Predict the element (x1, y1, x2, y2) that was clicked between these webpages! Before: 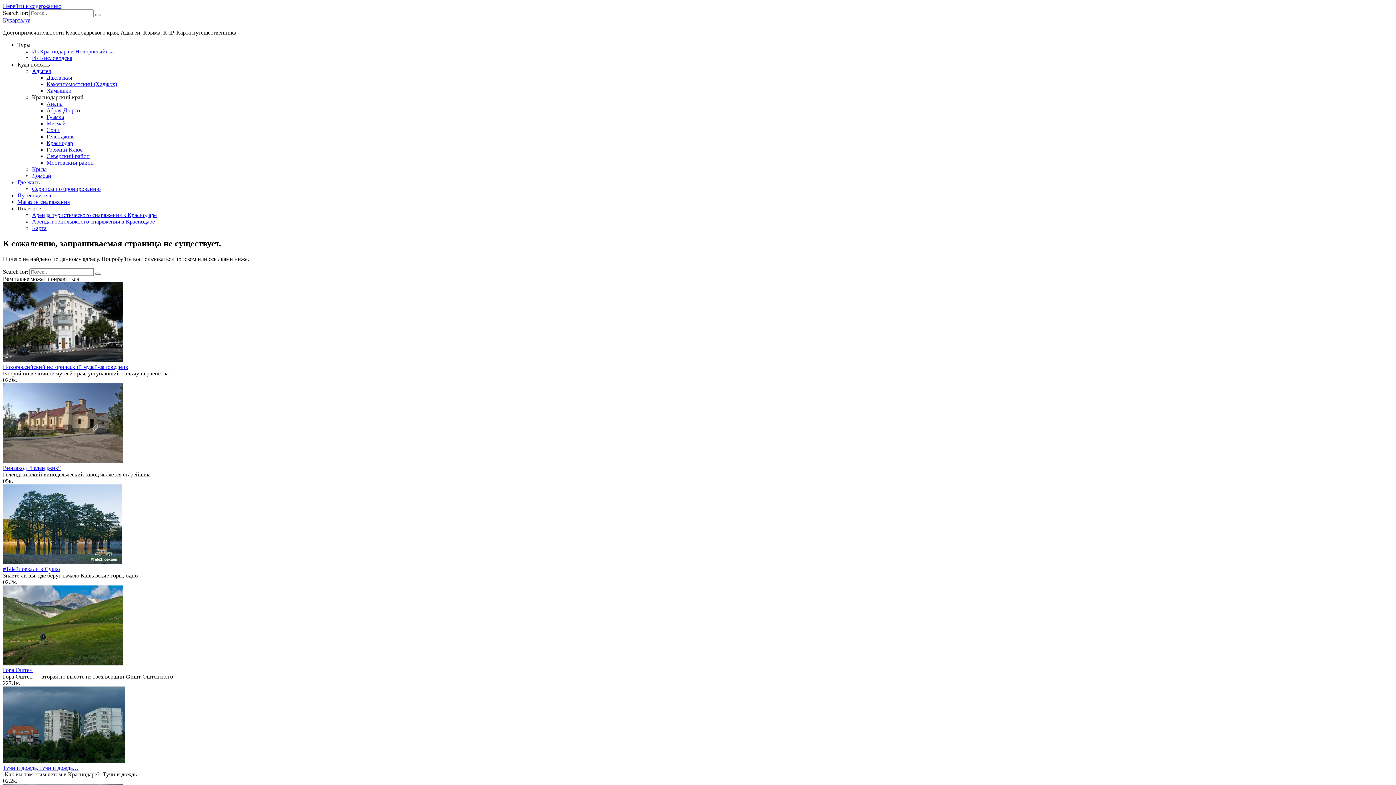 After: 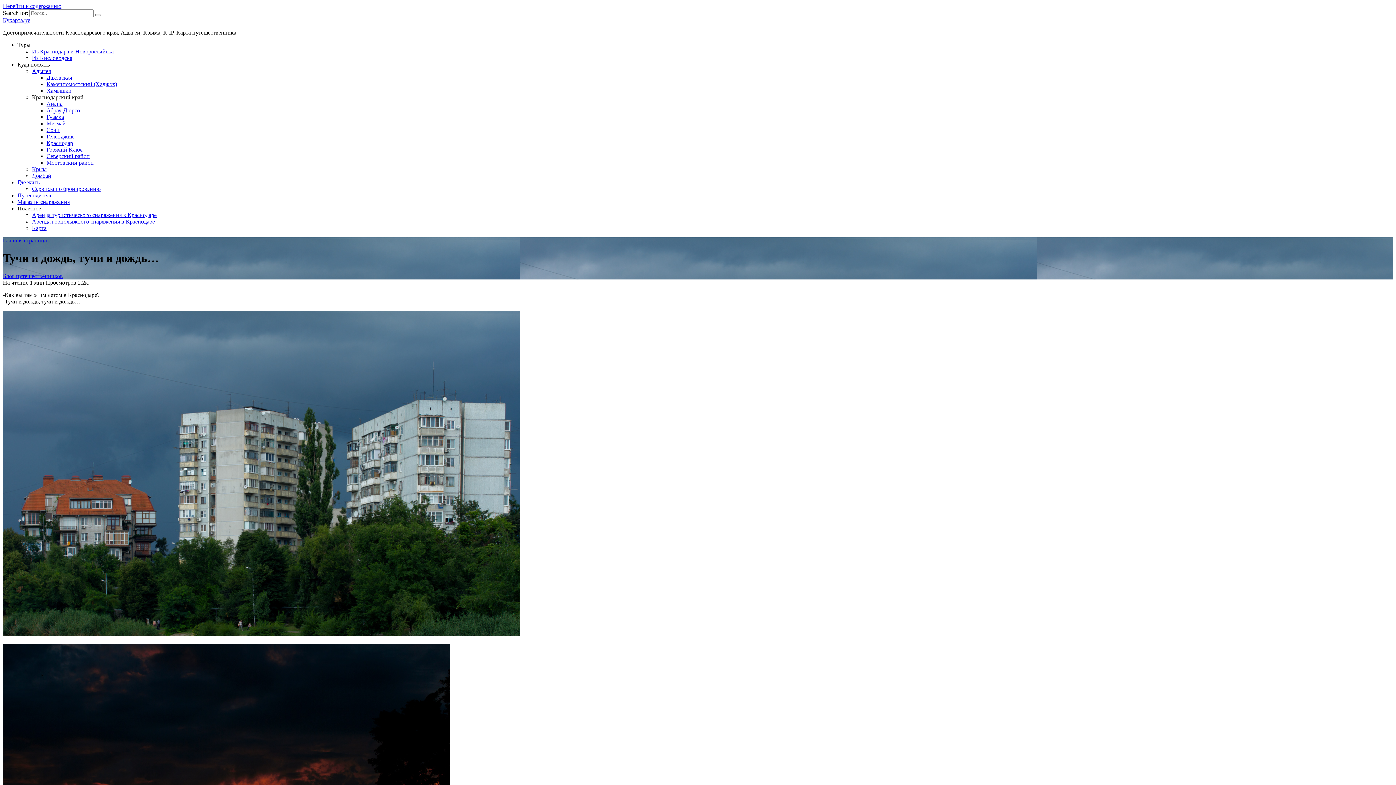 Action: bbox: (2, 765, 78, 771) label: Тучи и дождь, тучи и дождь…